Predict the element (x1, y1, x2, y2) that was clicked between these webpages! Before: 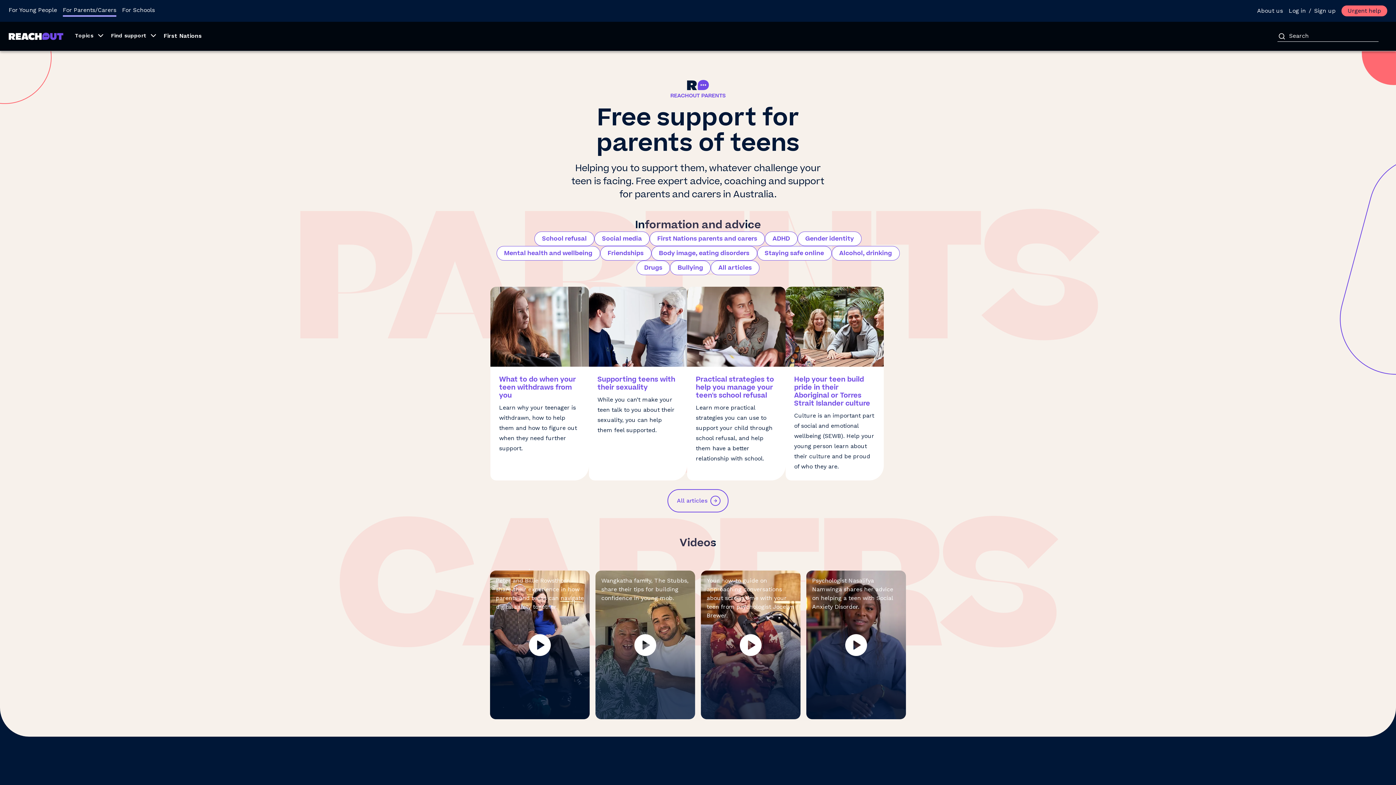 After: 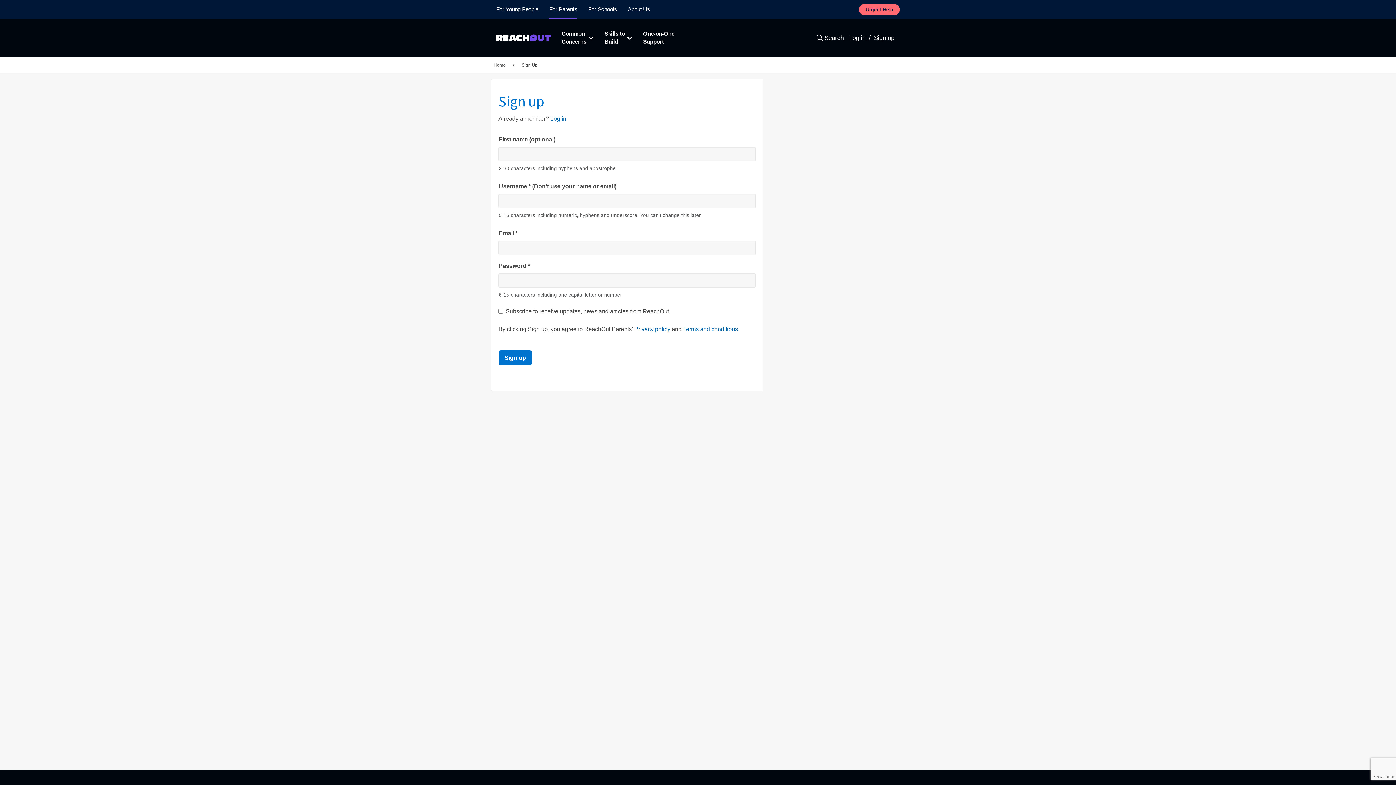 Action: bbox: (1314, 5, 1336, 16) label: Sign up